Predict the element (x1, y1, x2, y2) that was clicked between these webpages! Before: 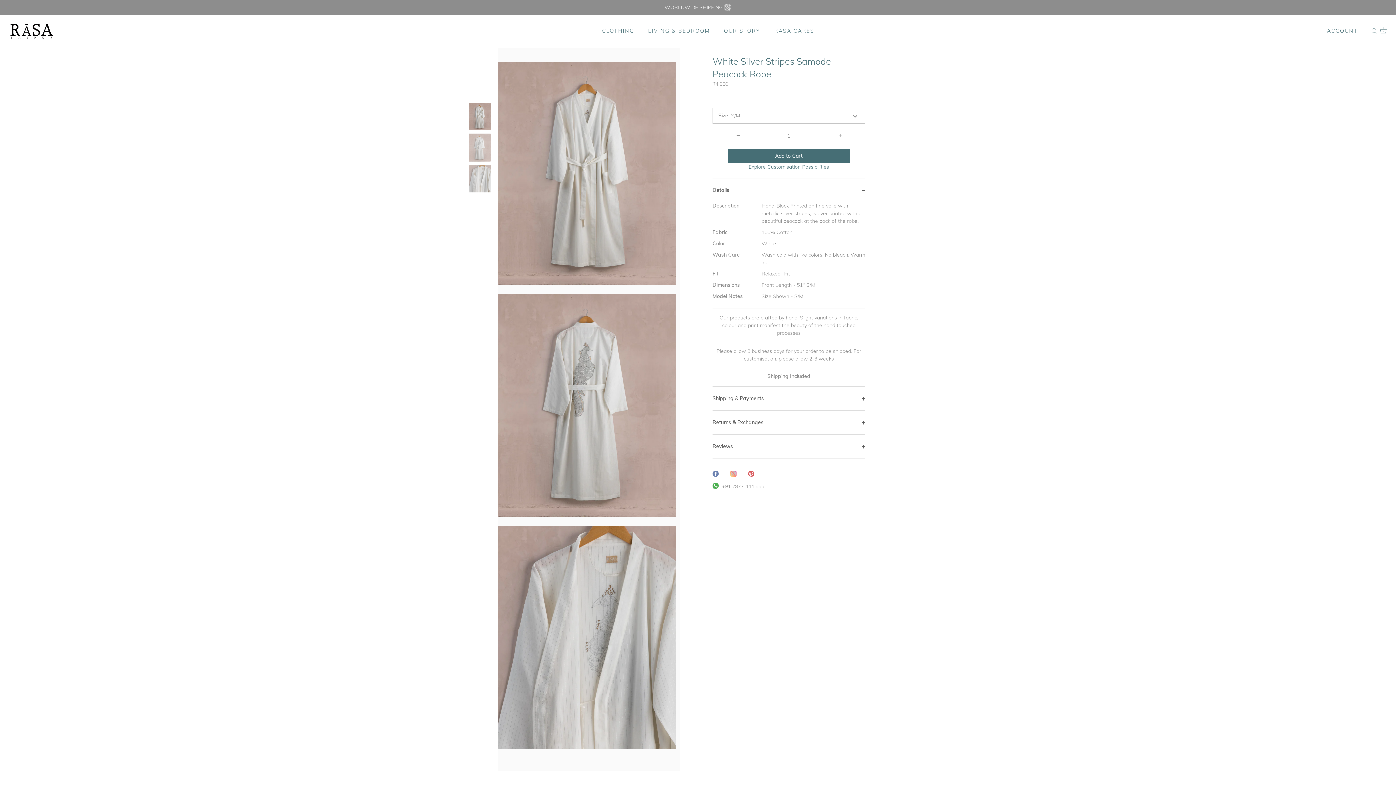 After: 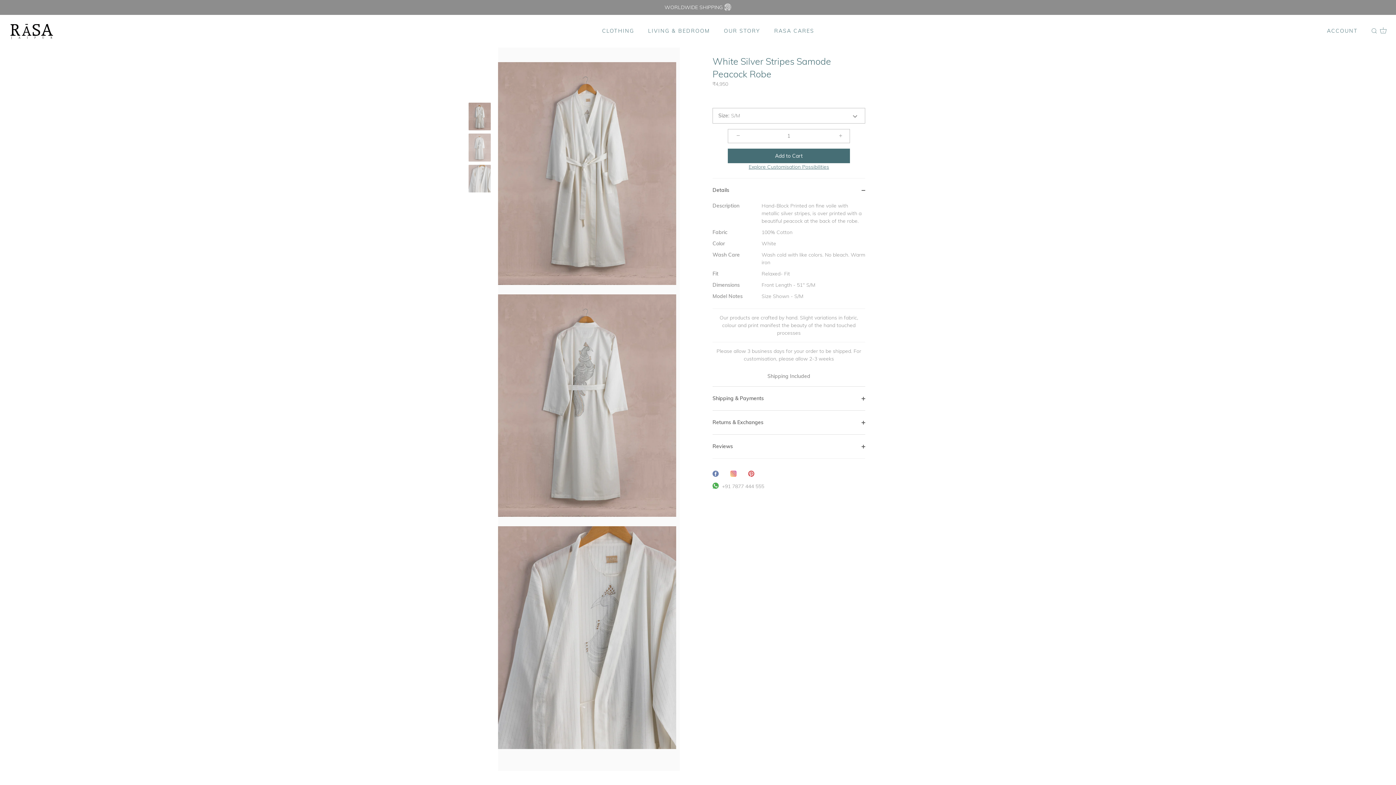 Action: bbox: (729, 127, 745, 143) label: −